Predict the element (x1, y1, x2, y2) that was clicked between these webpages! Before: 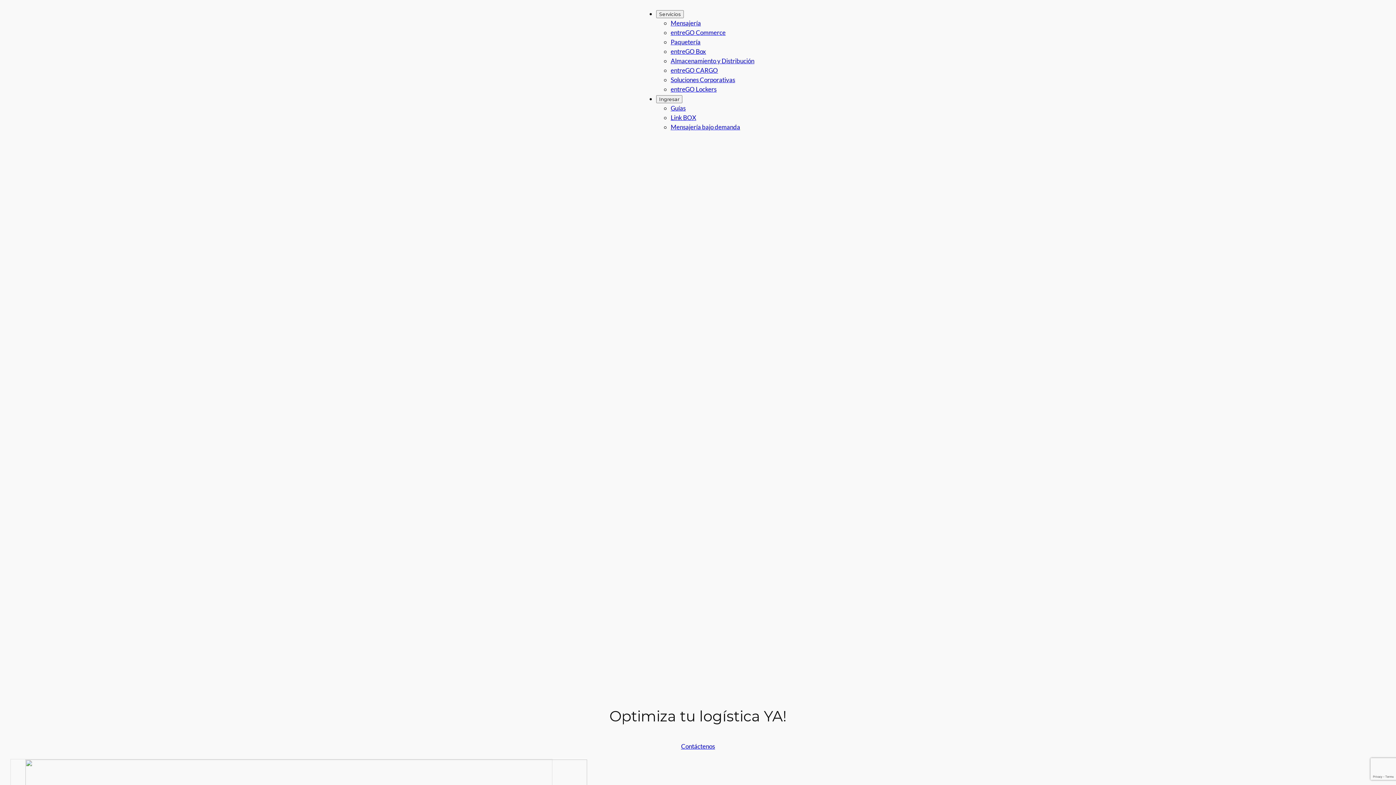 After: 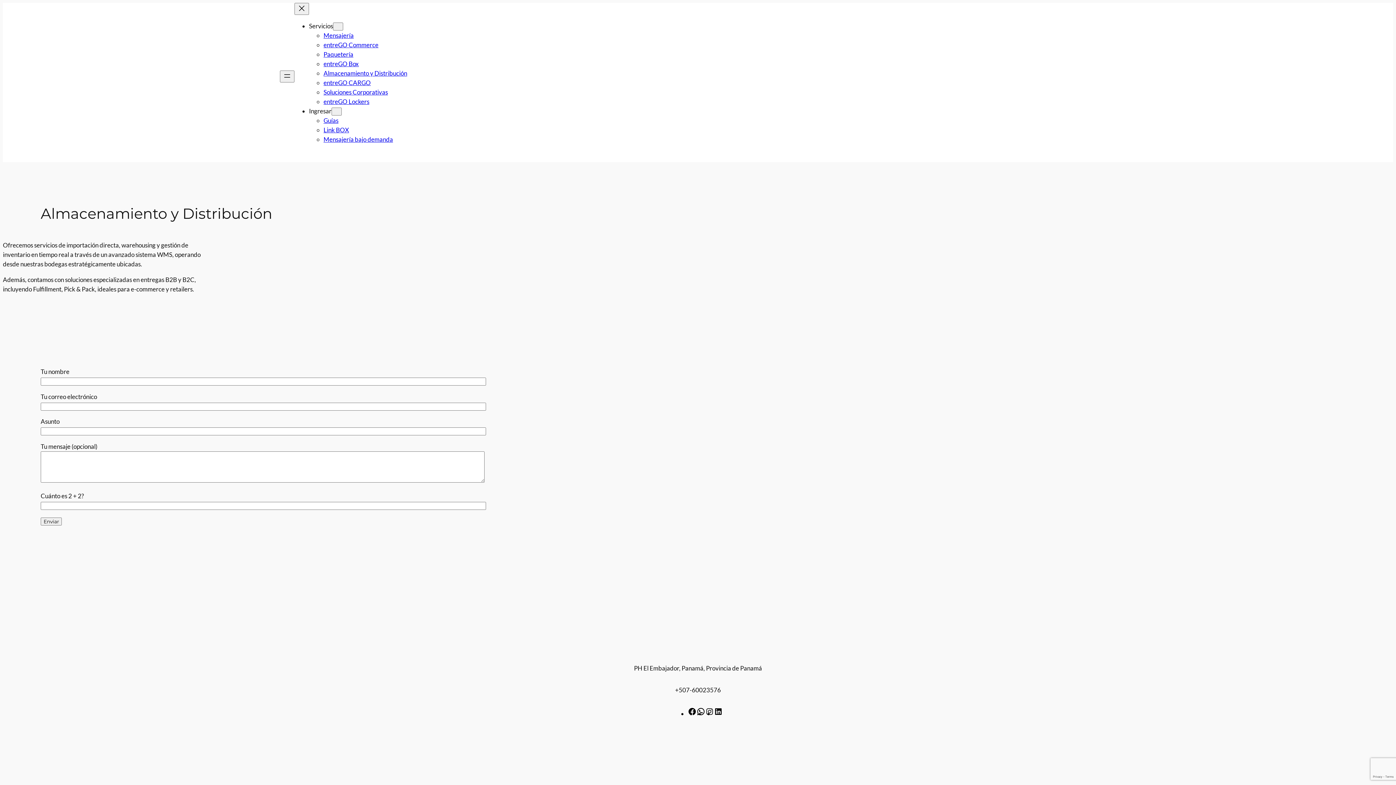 Action: label: Almacenamiento y Distribución bbox: (670, 57, 754, 64)